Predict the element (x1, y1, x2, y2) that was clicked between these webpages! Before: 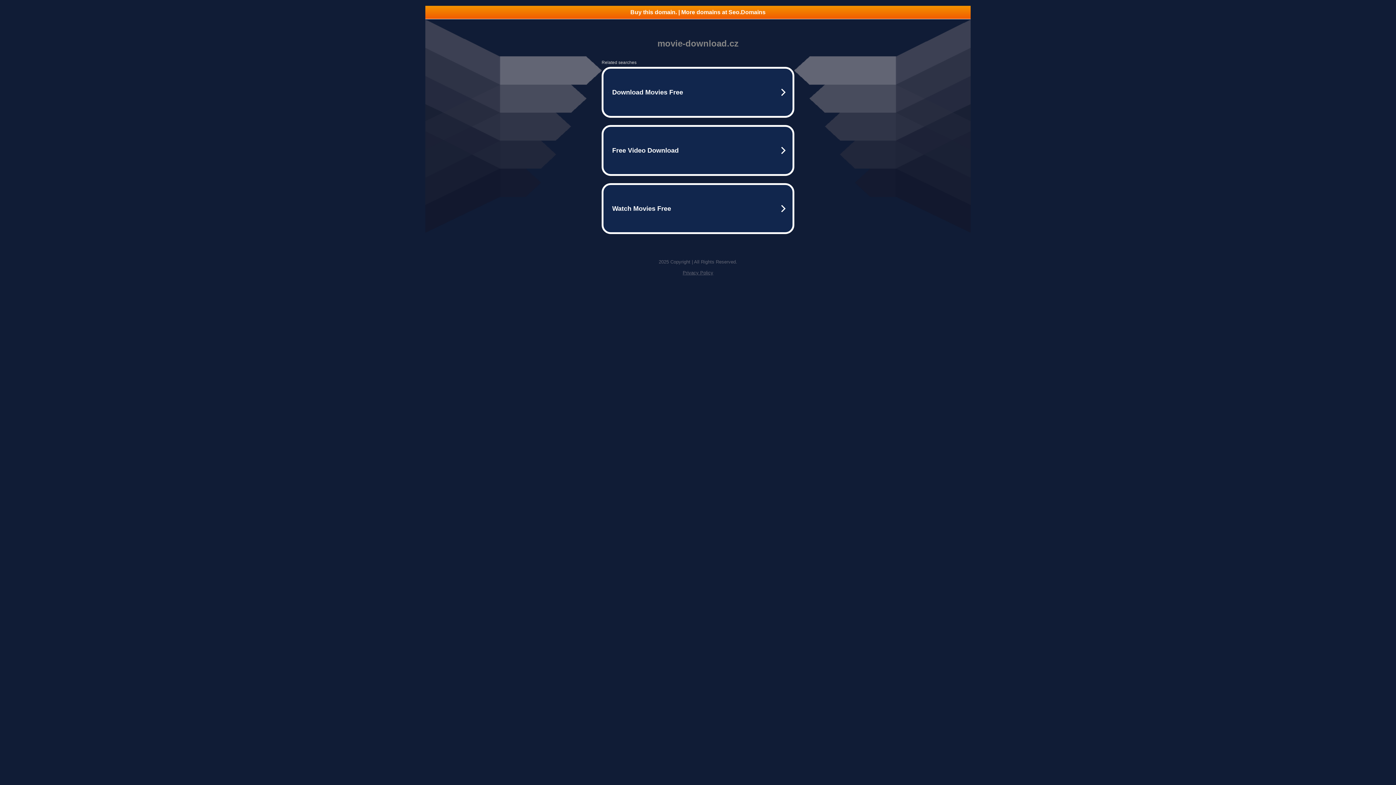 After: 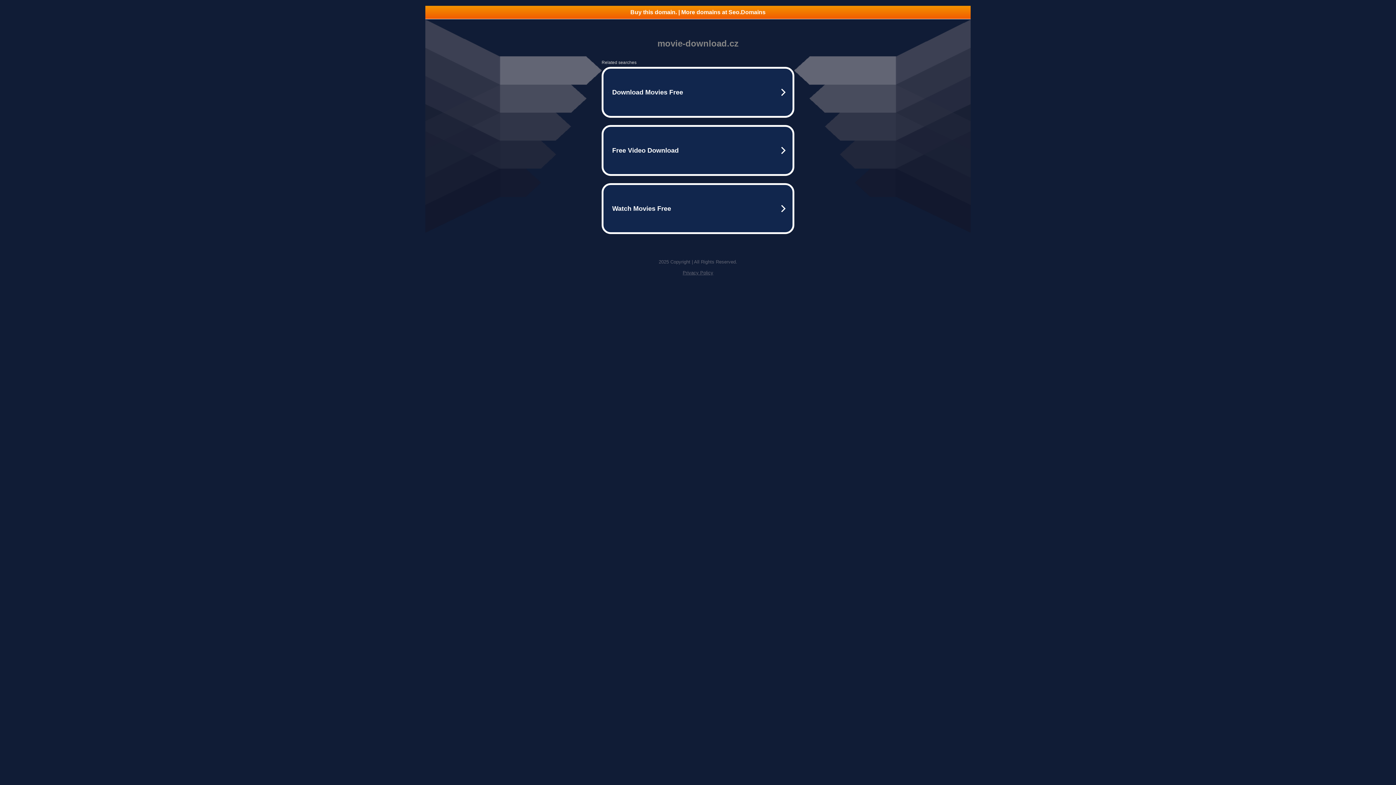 Action: bbox: (425, 5, 970, 18) label: Buy this domain. | More domains at Seo.Domains